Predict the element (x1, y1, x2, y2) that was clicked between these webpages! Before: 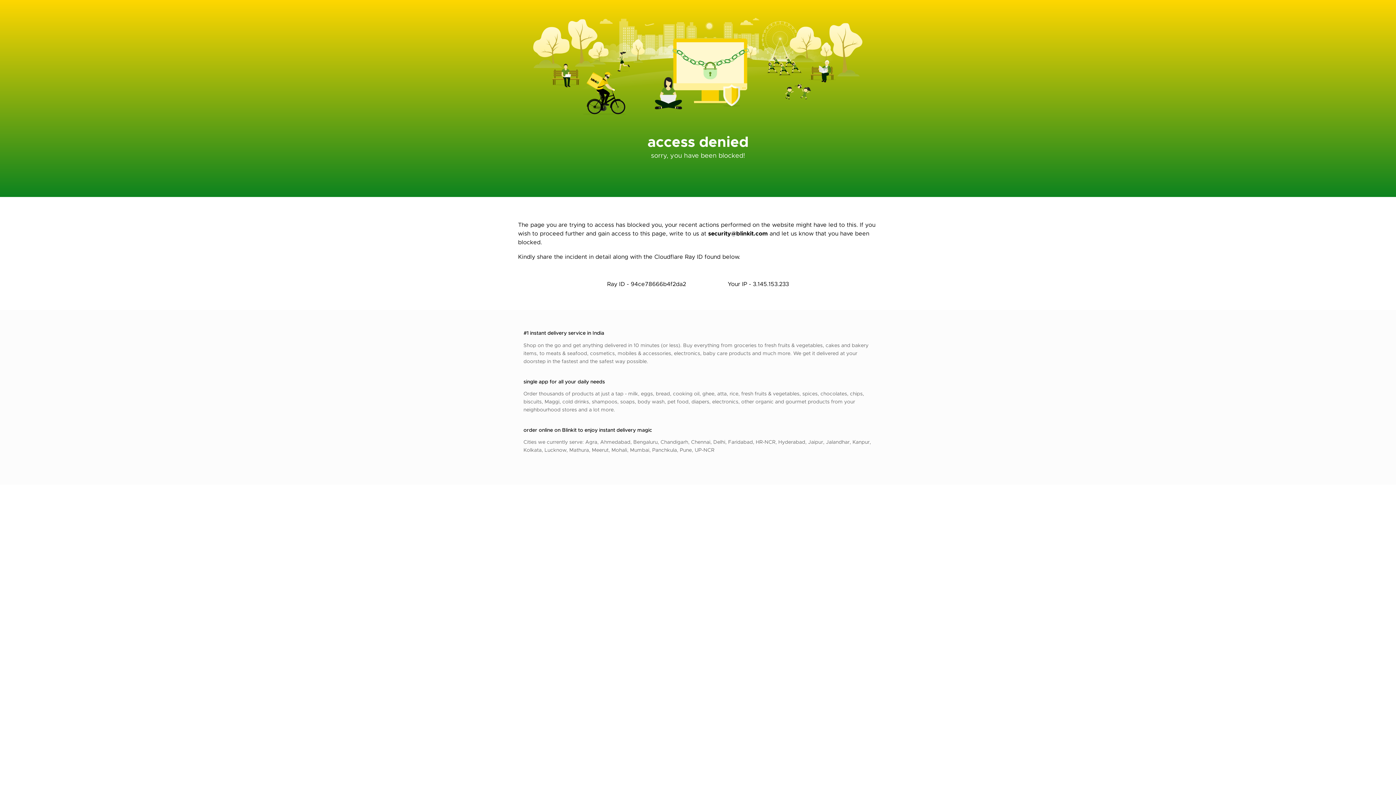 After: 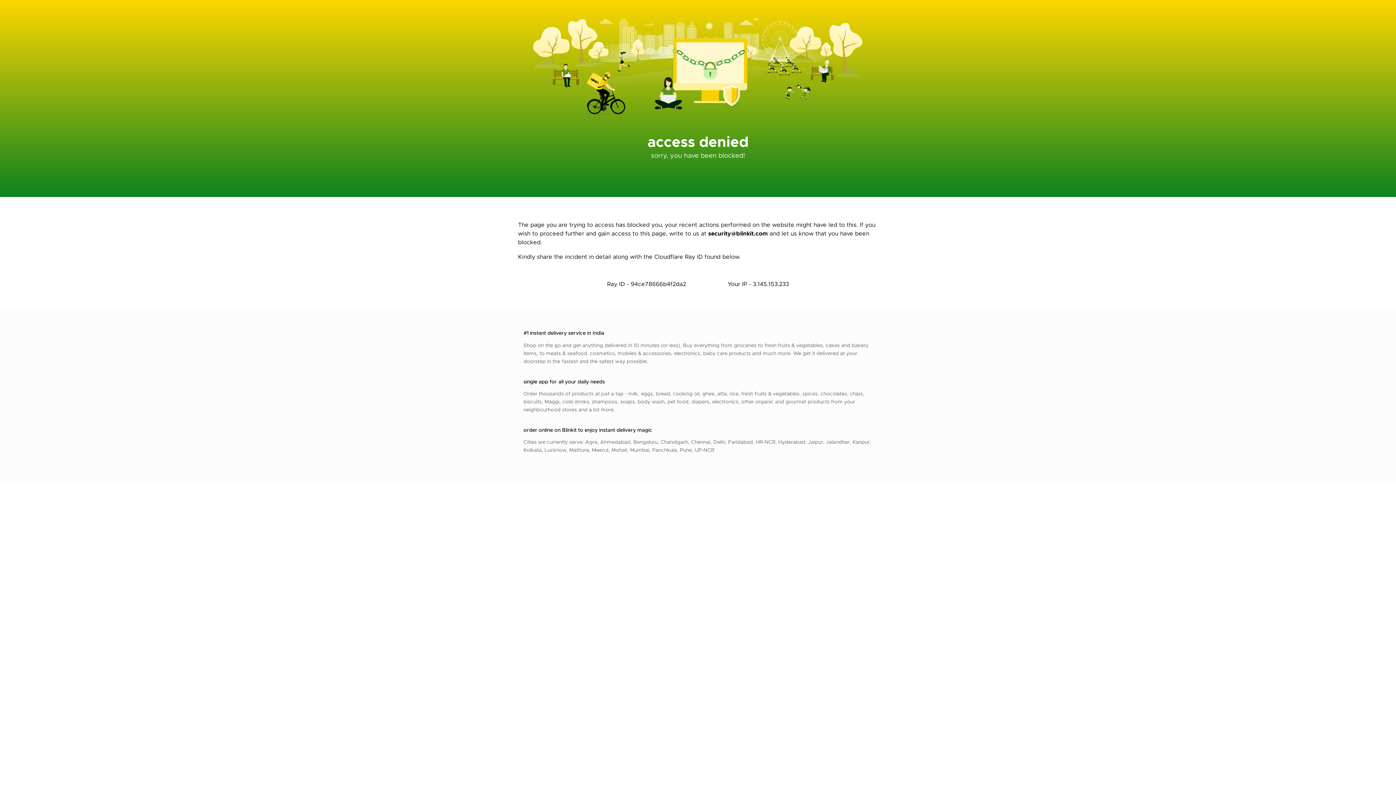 Action: bbox: (708, 229, 768, 237) label: security@blinkit.com